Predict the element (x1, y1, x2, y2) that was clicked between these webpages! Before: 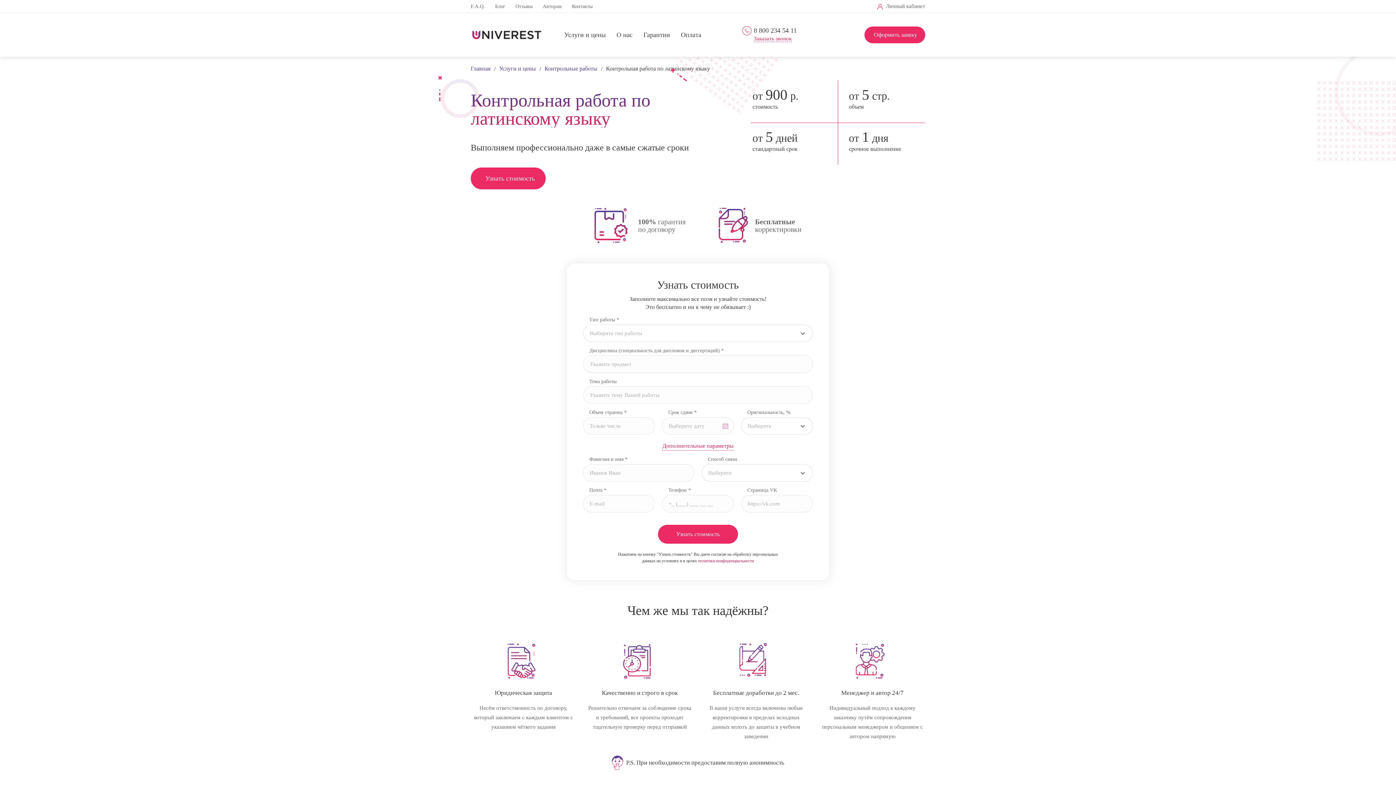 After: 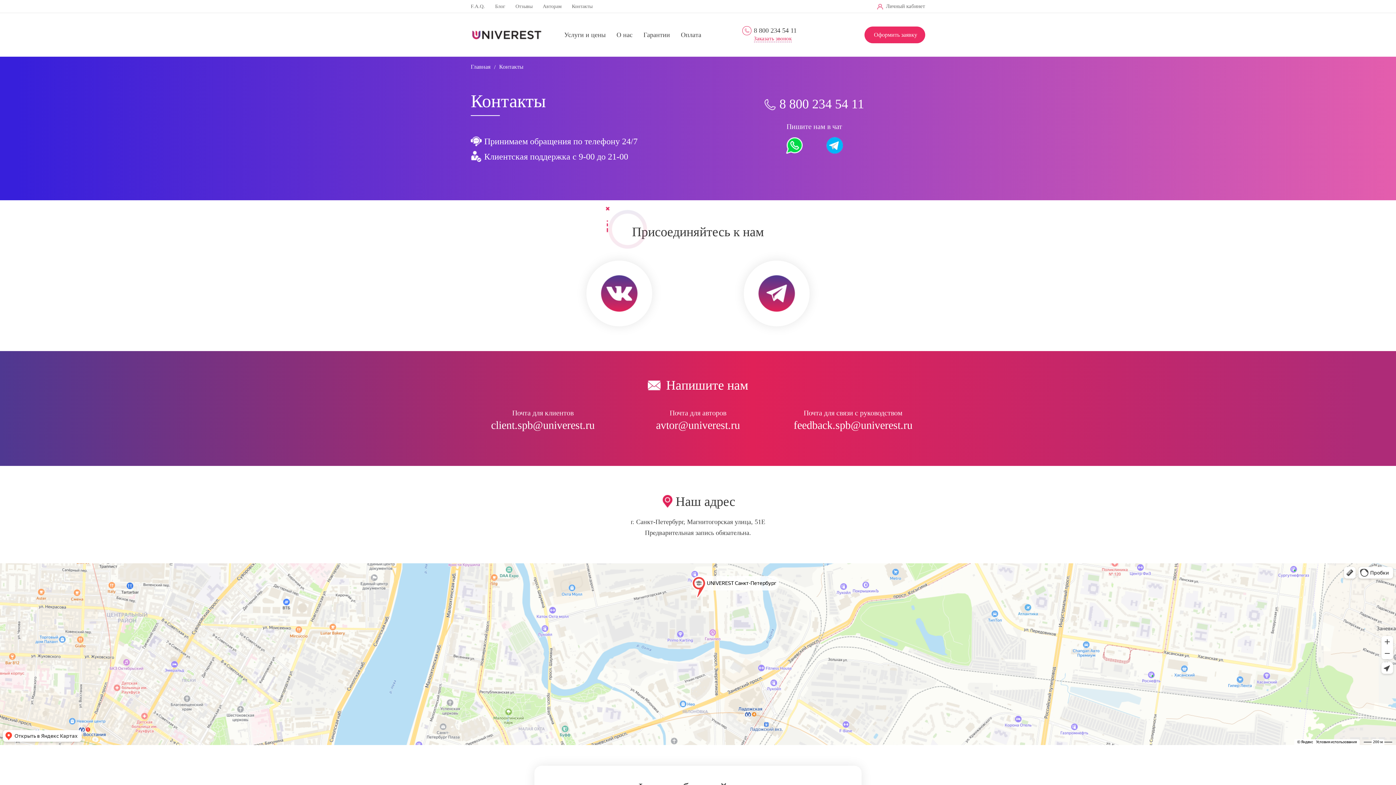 Action: bbox: (572, 0, 592, 13) label: Контакты